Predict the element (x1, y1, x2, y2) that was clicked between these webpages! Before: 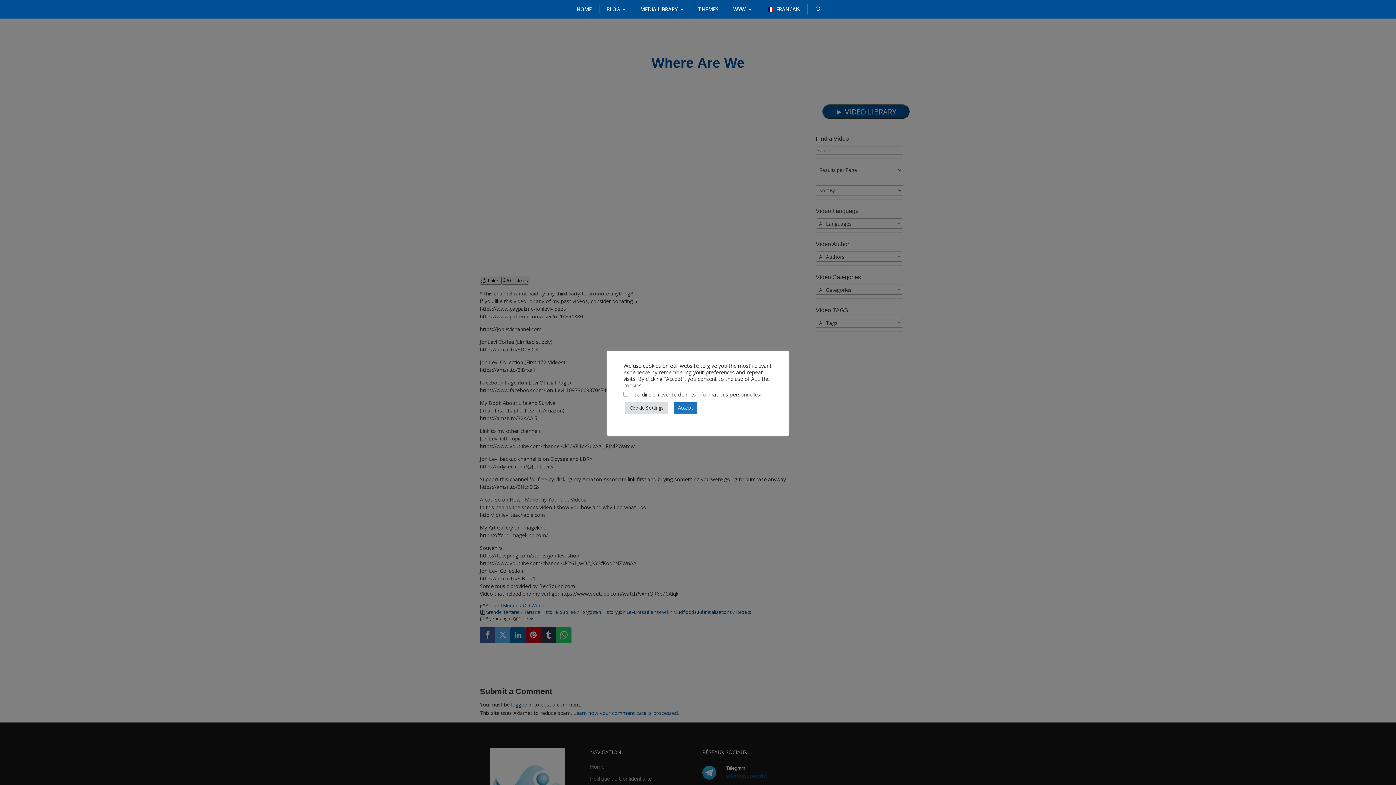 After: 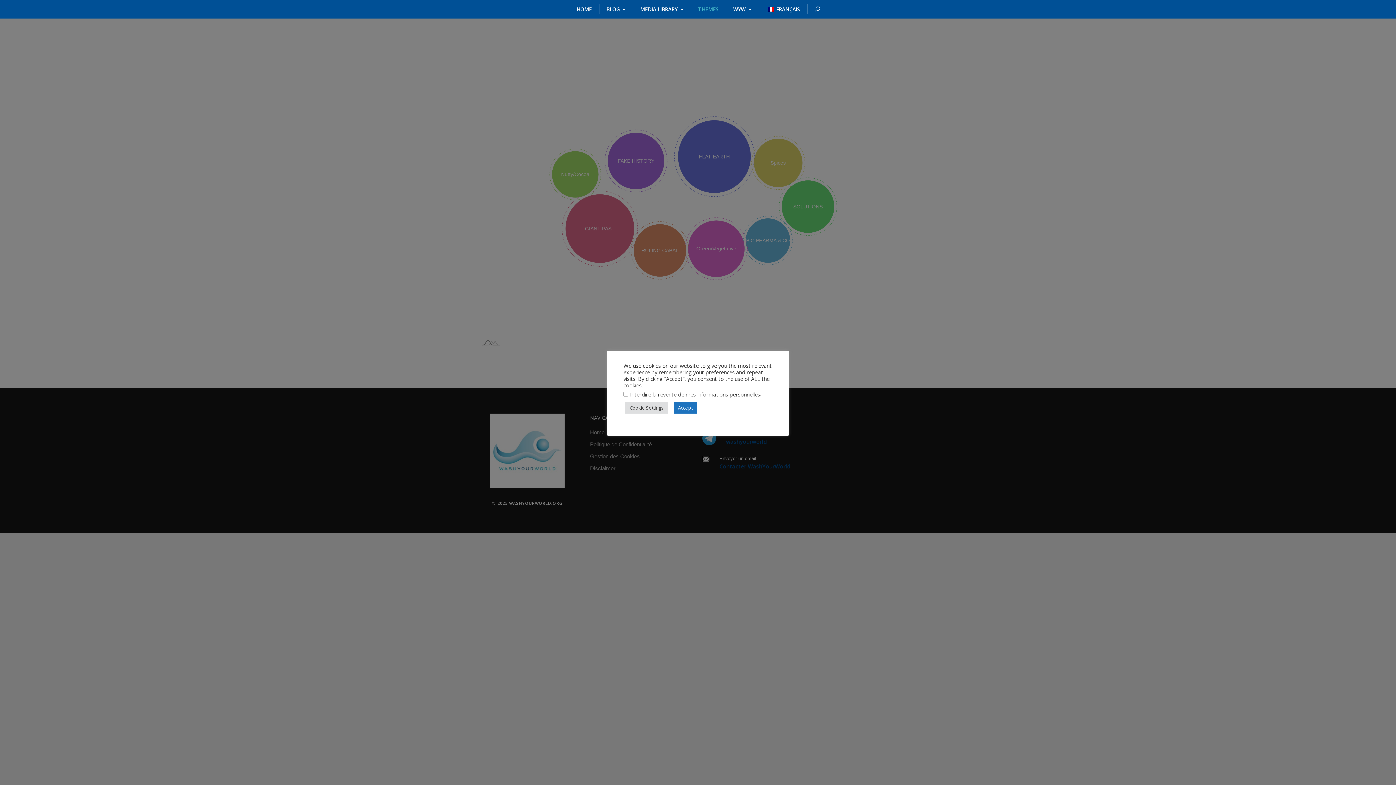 Action: label: THEMES bbox: (690, 0, 726, 18)